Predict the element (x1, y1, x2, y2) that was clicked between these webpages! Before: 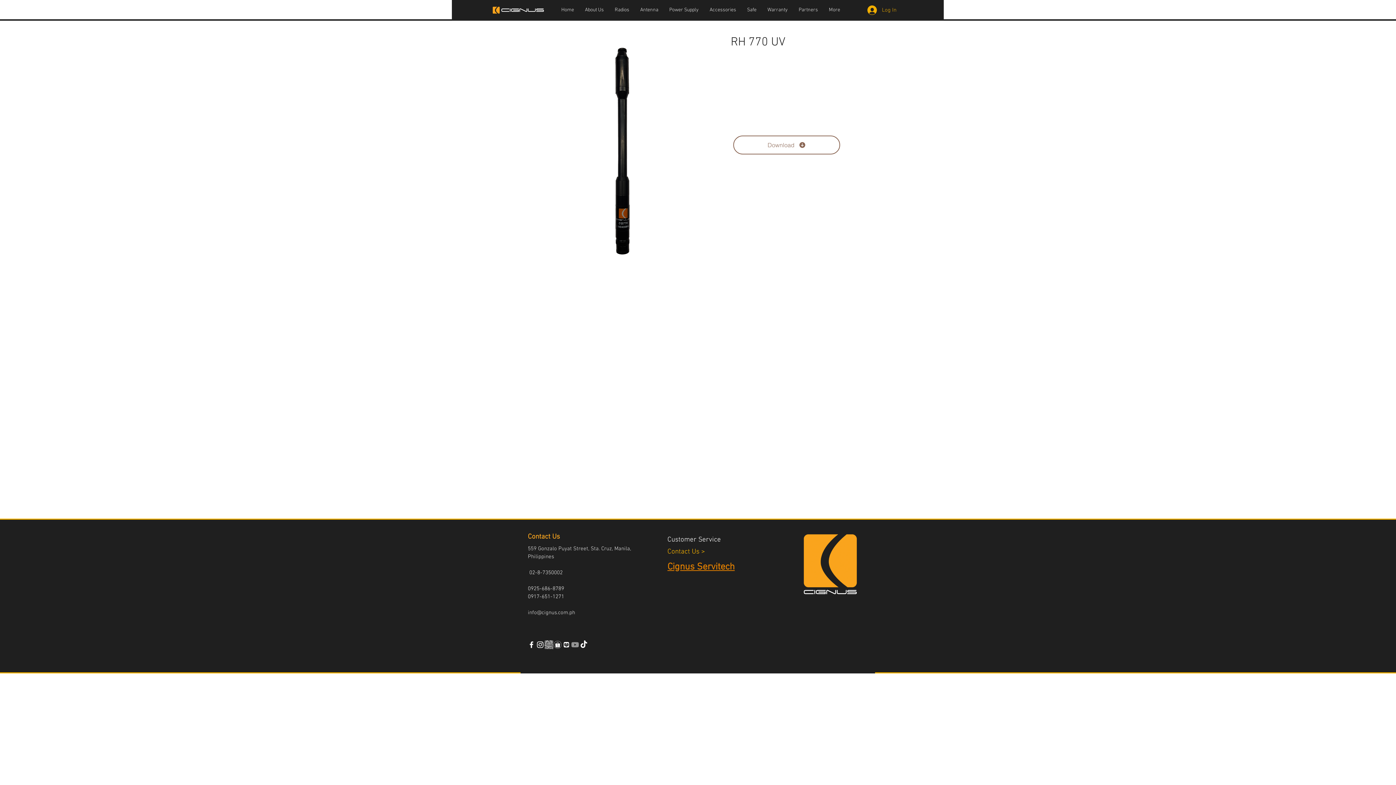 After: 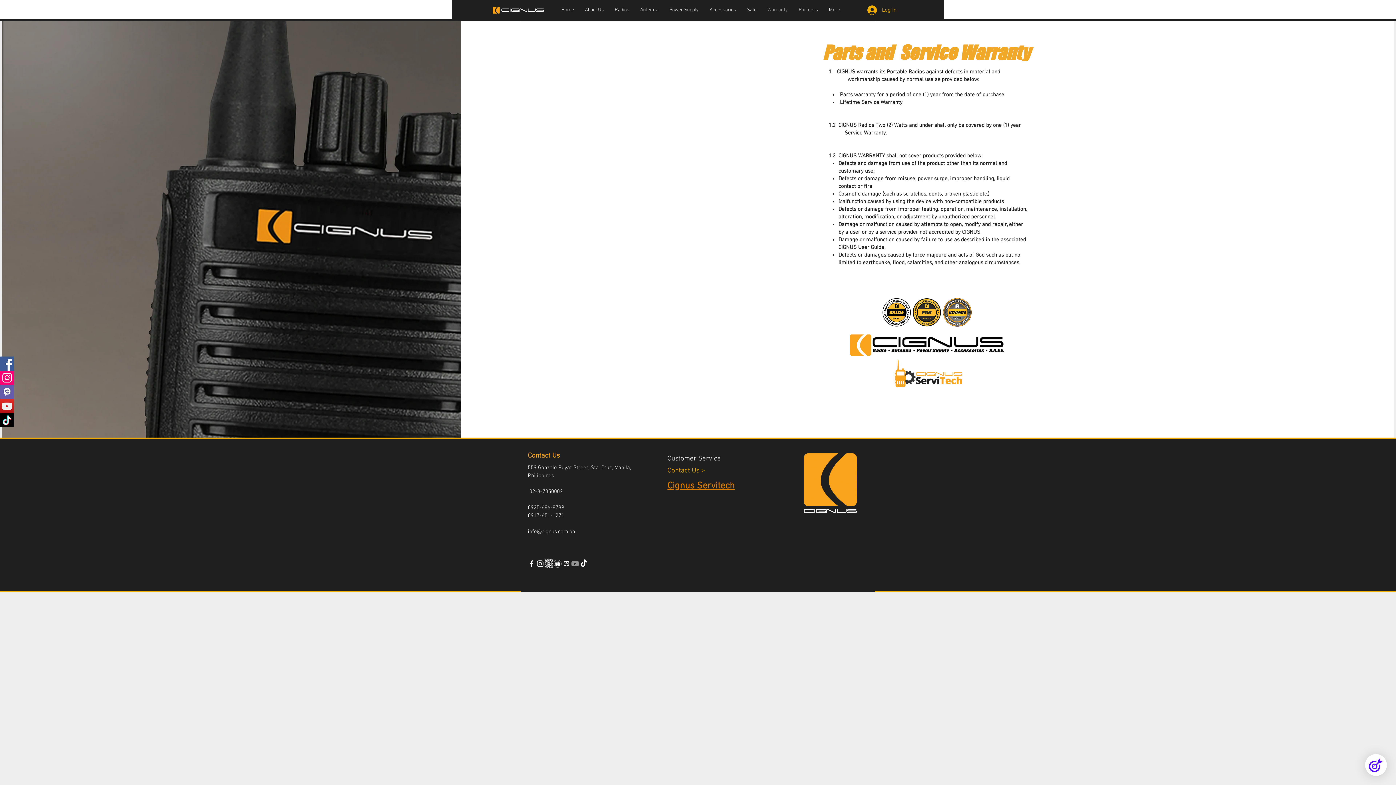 Action: bbox: (762, 5, 793, 14) label: Warranty